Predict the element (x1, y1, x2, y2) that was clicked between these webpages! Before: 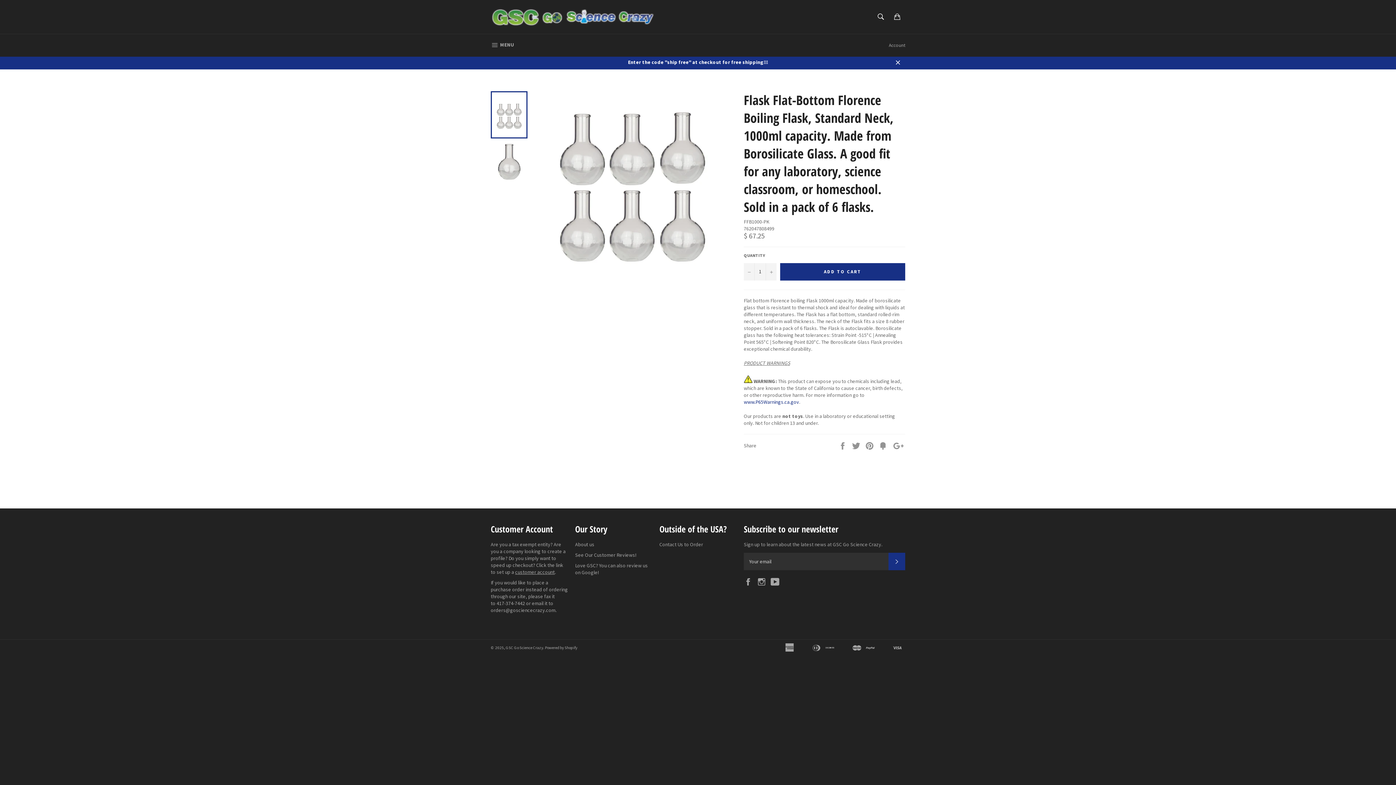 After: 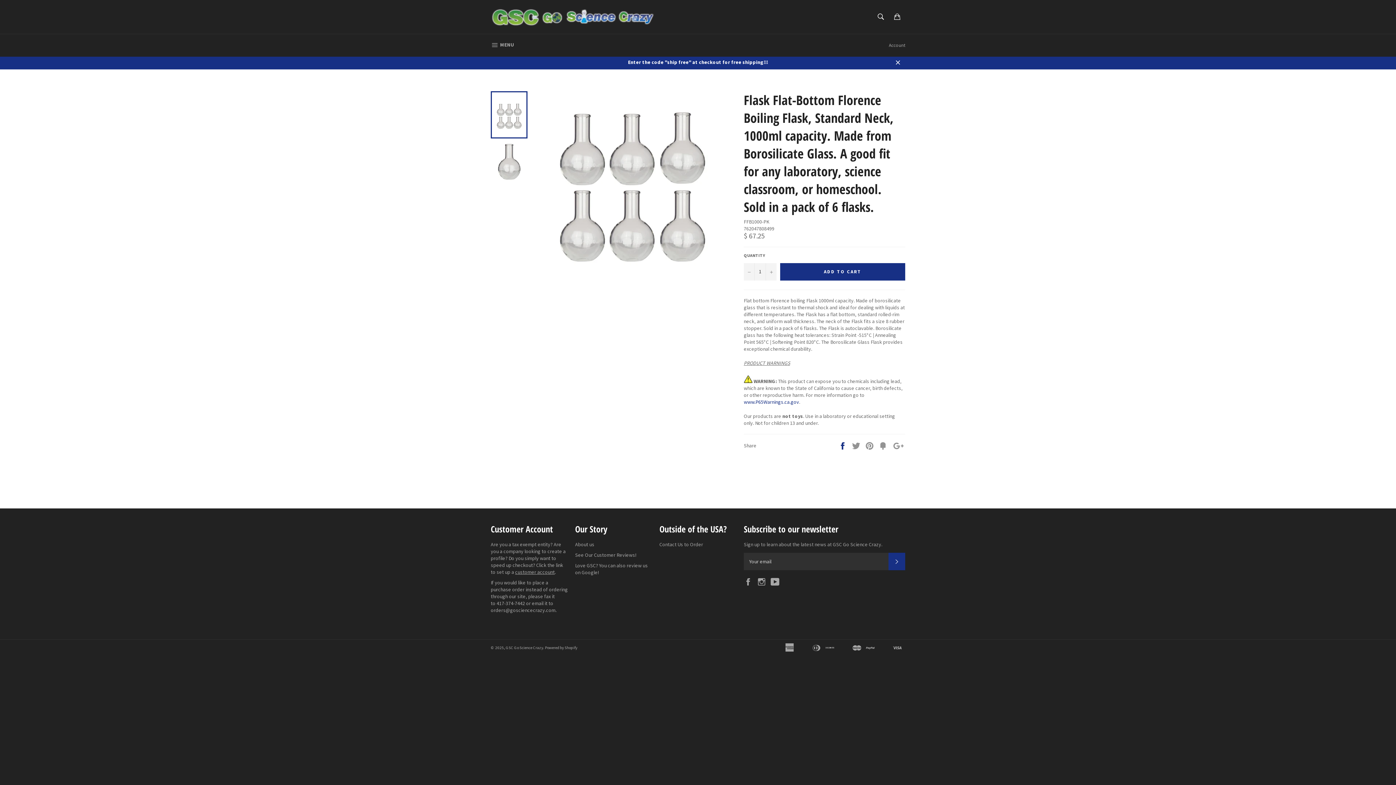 Action: label:  
Share bbox: (838, 442, 848, 448)